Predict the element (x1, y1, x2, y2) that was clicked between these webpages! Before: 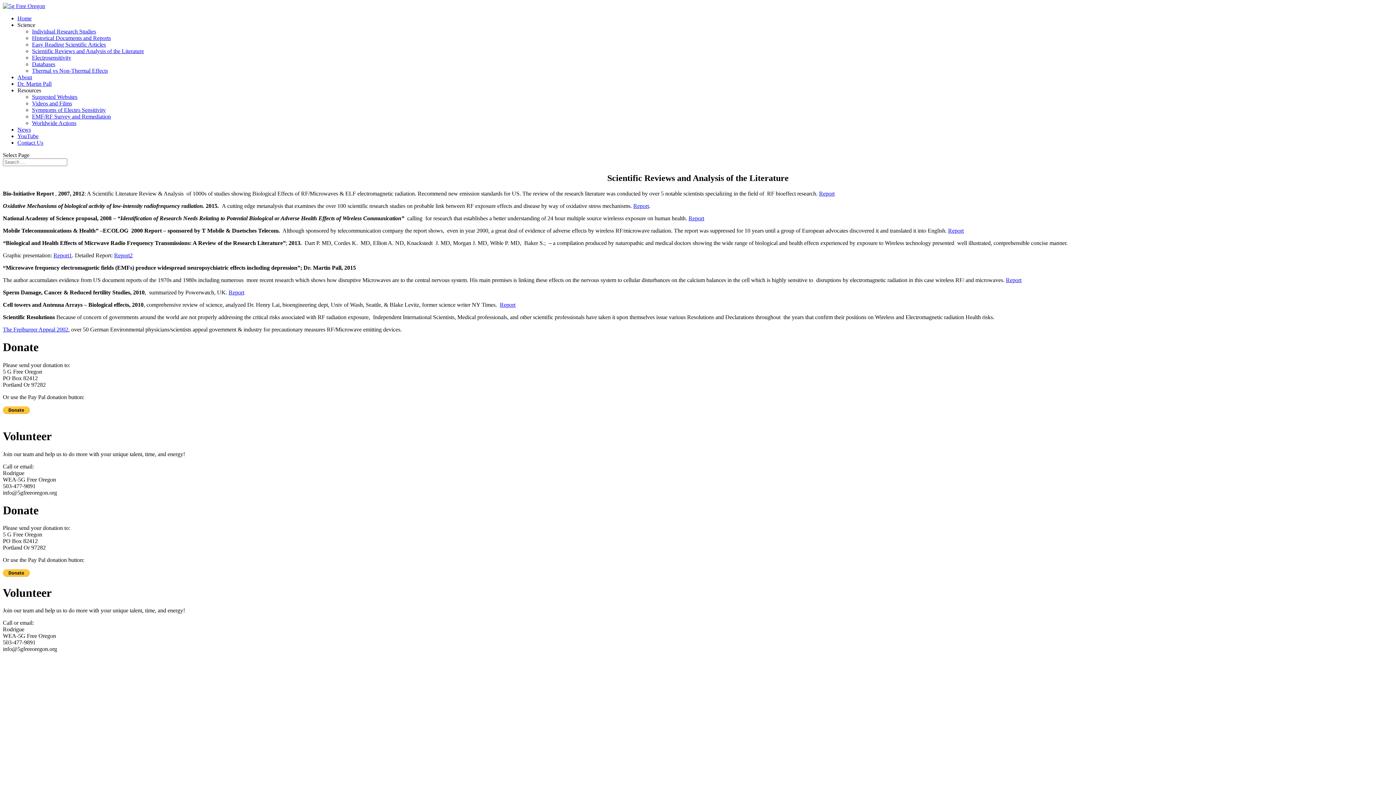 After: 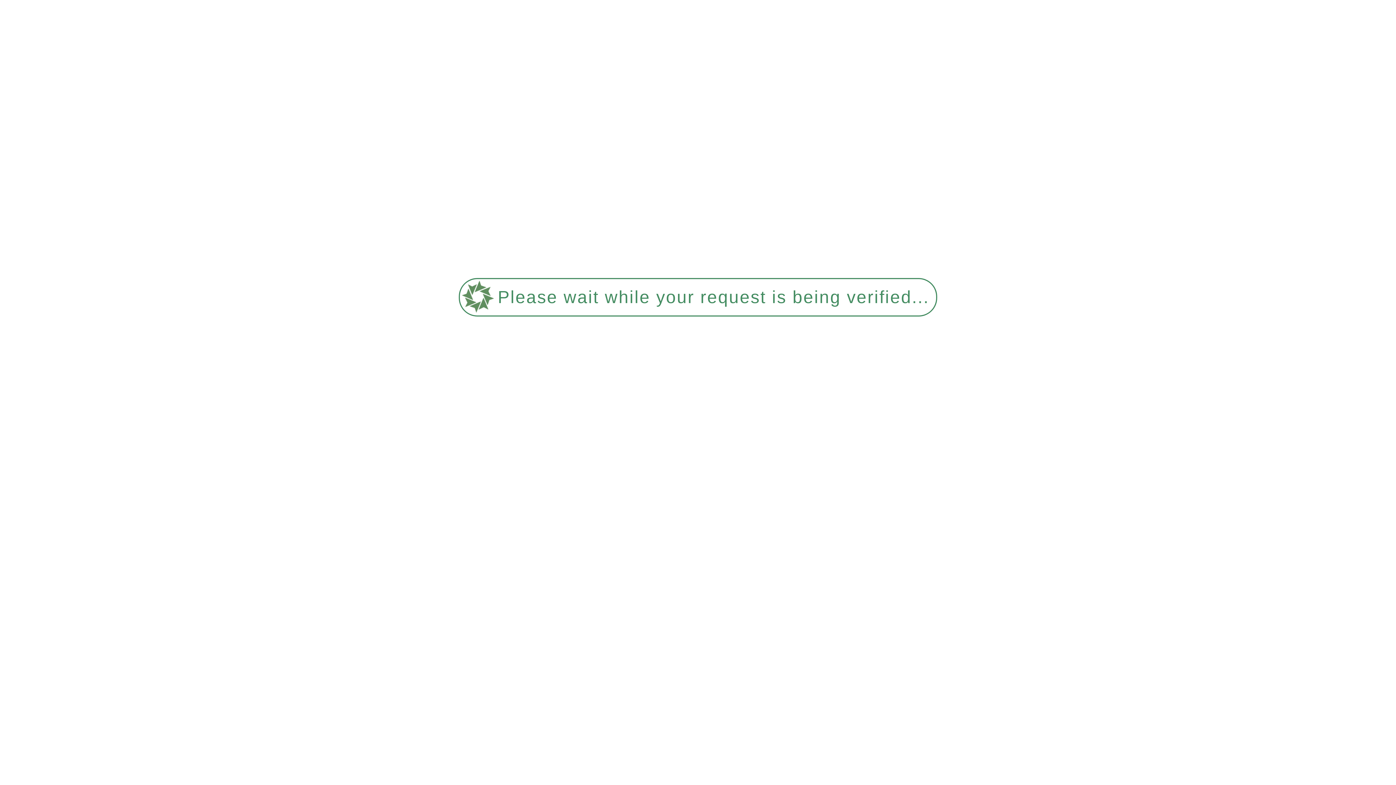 Action: bbox: (32, 54, 71, 60) label: Electrosensitivity